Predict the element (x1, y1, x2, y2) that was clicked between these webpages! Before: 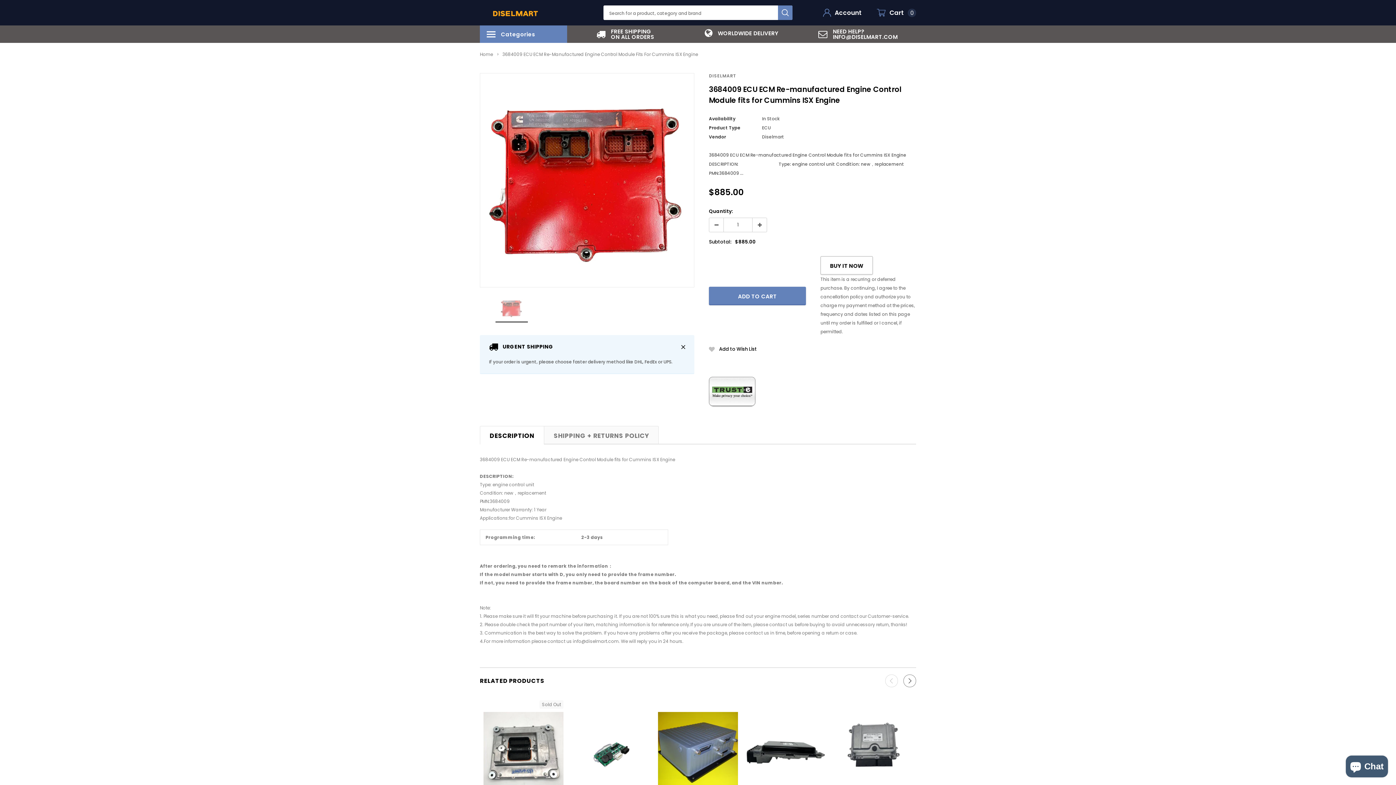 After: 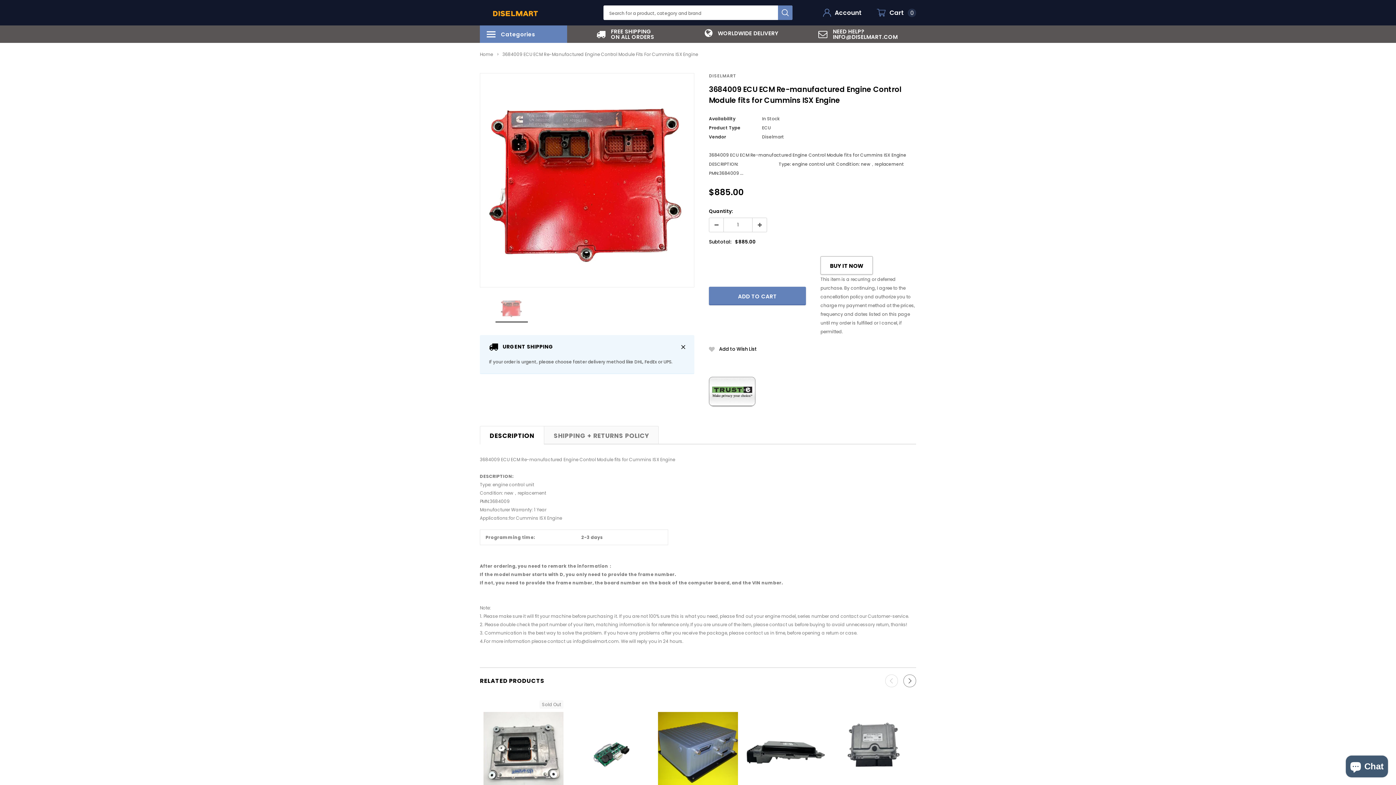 Action: bbox: (570, 28, 679, 39) label: FREE SHIPPING
ON ALL ORDERS